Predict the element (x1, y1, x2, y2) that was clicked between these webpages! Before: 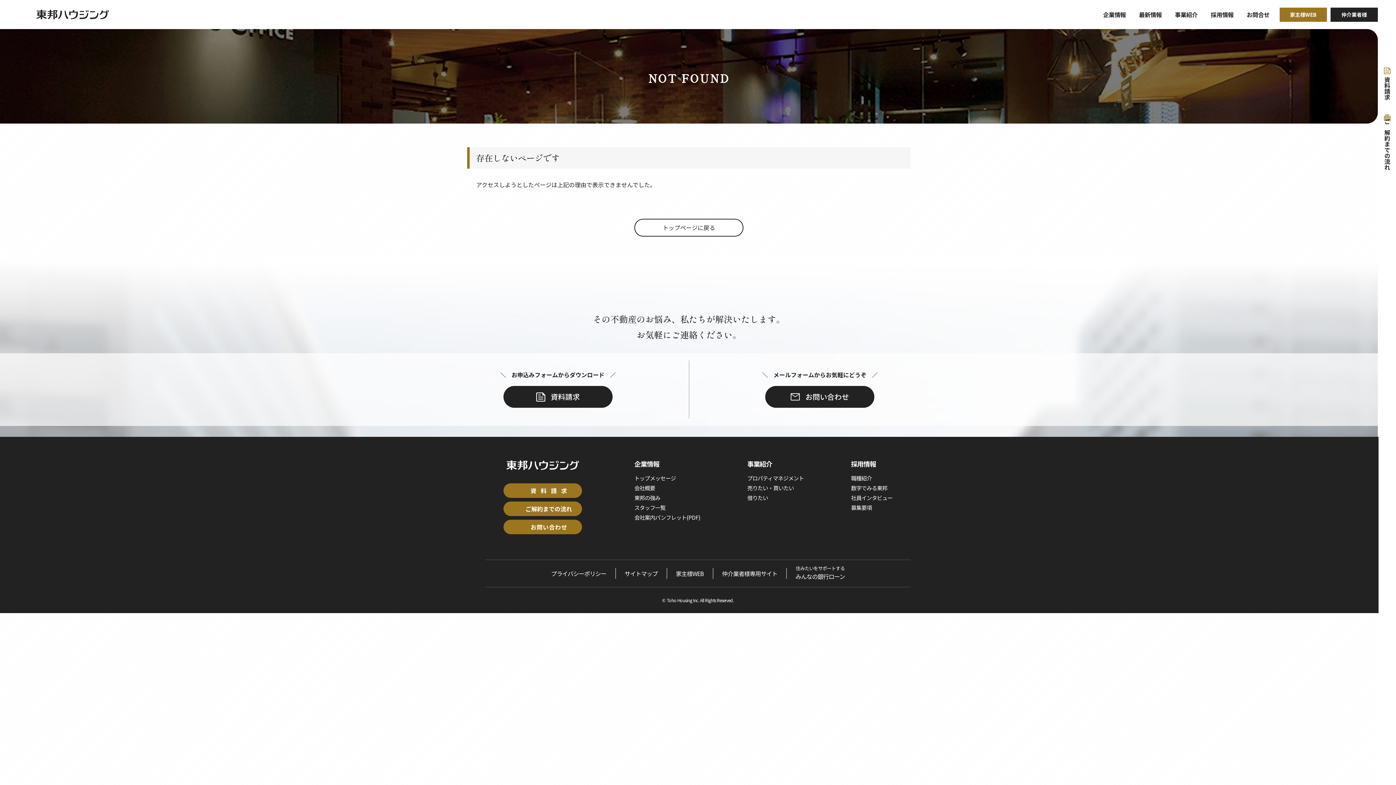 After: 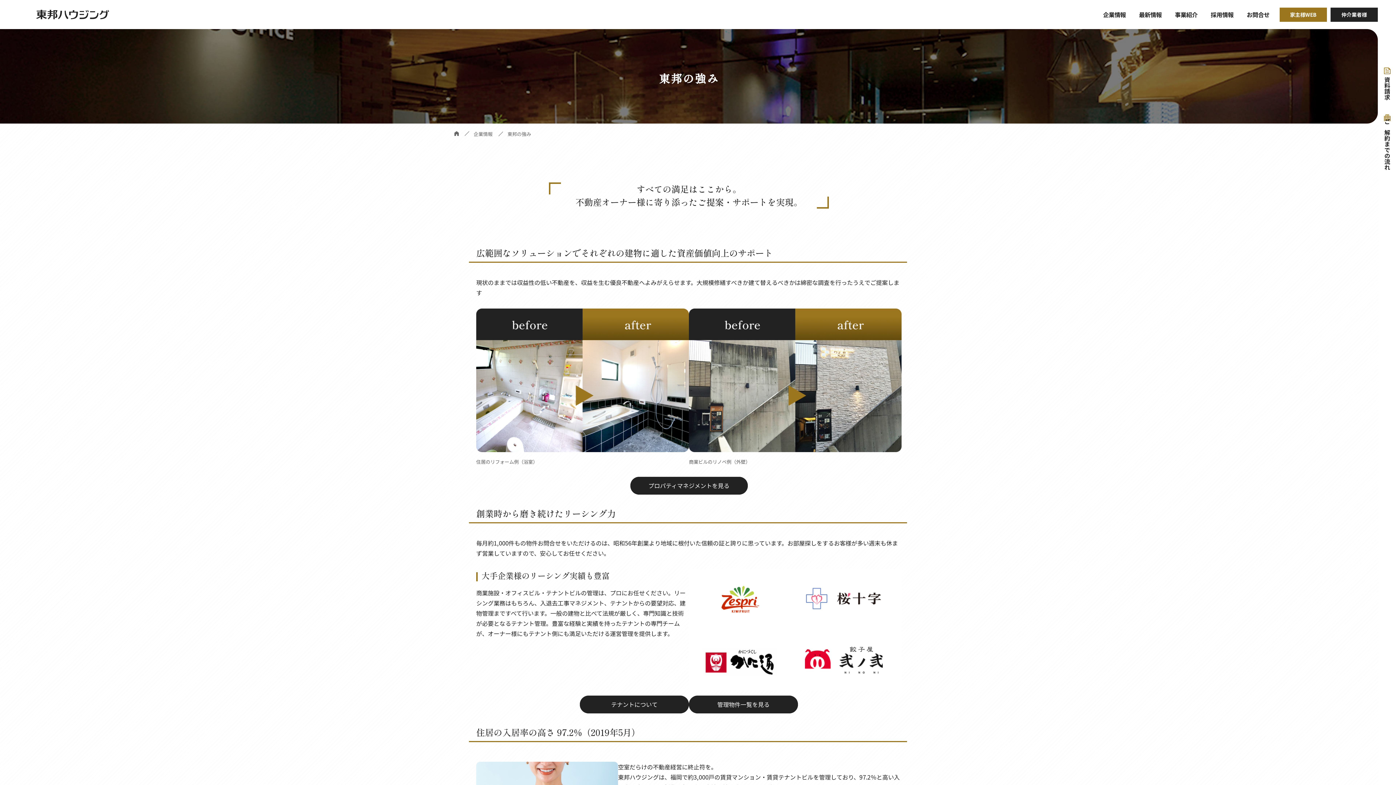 Action: bbox: (634, 493, 660, 502) label: 東邦の強み